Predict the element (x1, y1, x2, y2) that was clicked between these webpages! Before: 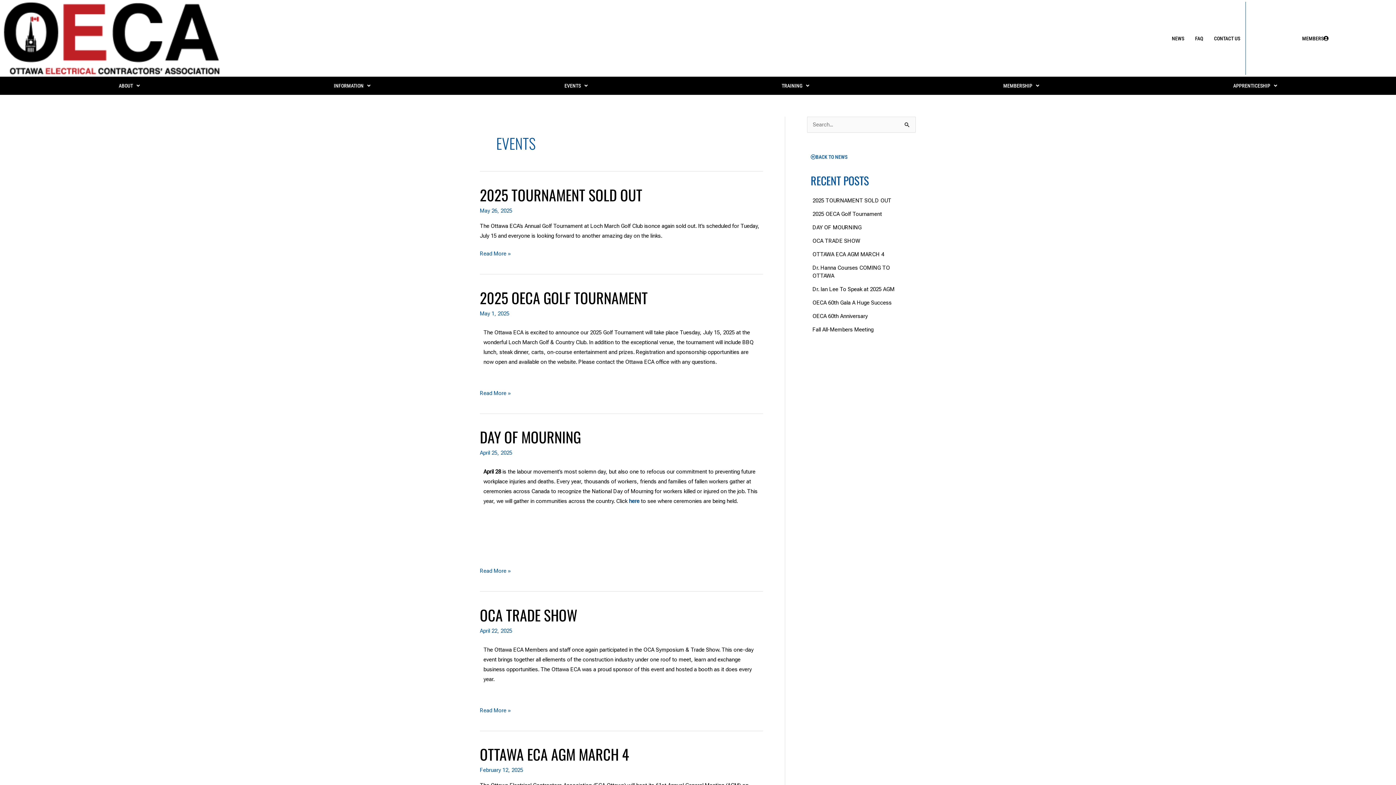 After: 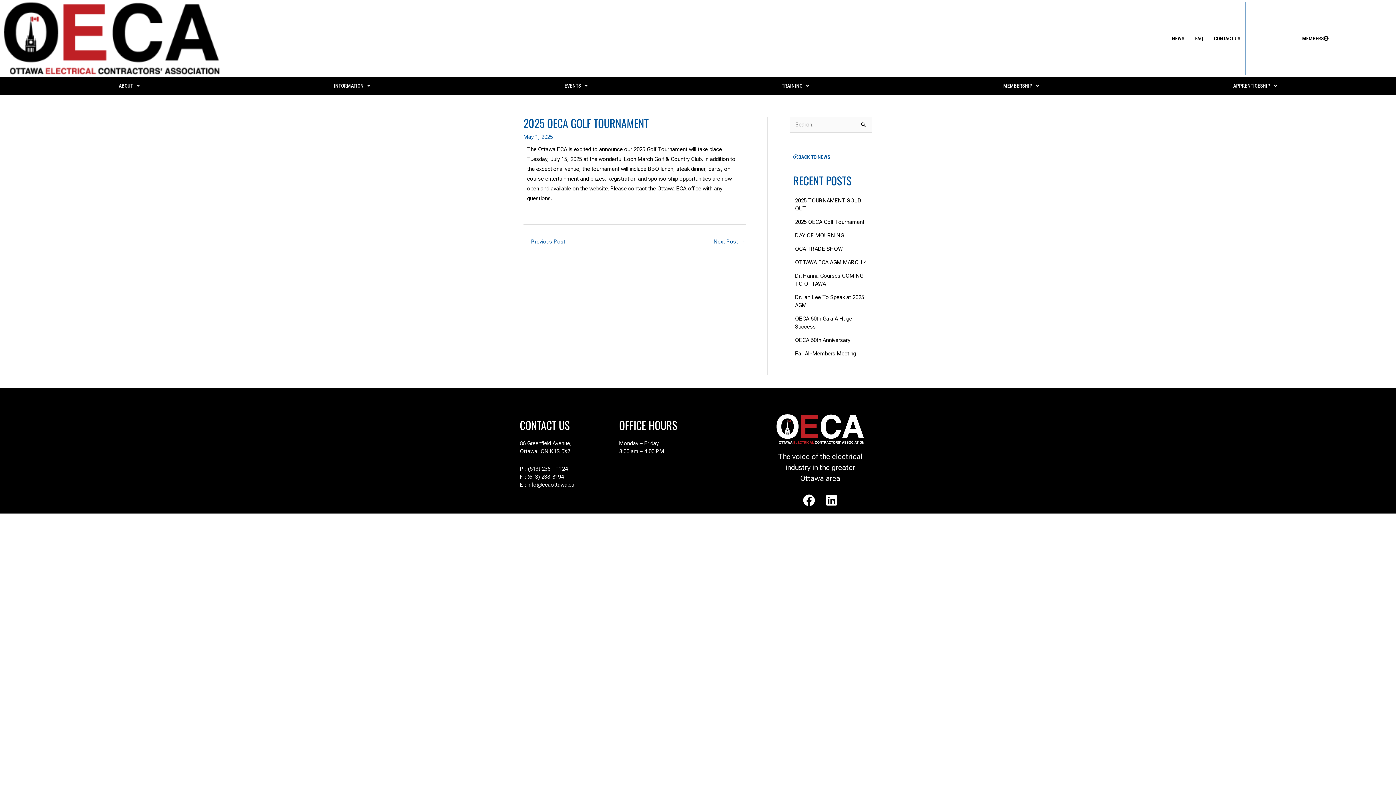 Action: label: 2025 OECA Golf Tournament bbox: (812, 211, 882, 217)